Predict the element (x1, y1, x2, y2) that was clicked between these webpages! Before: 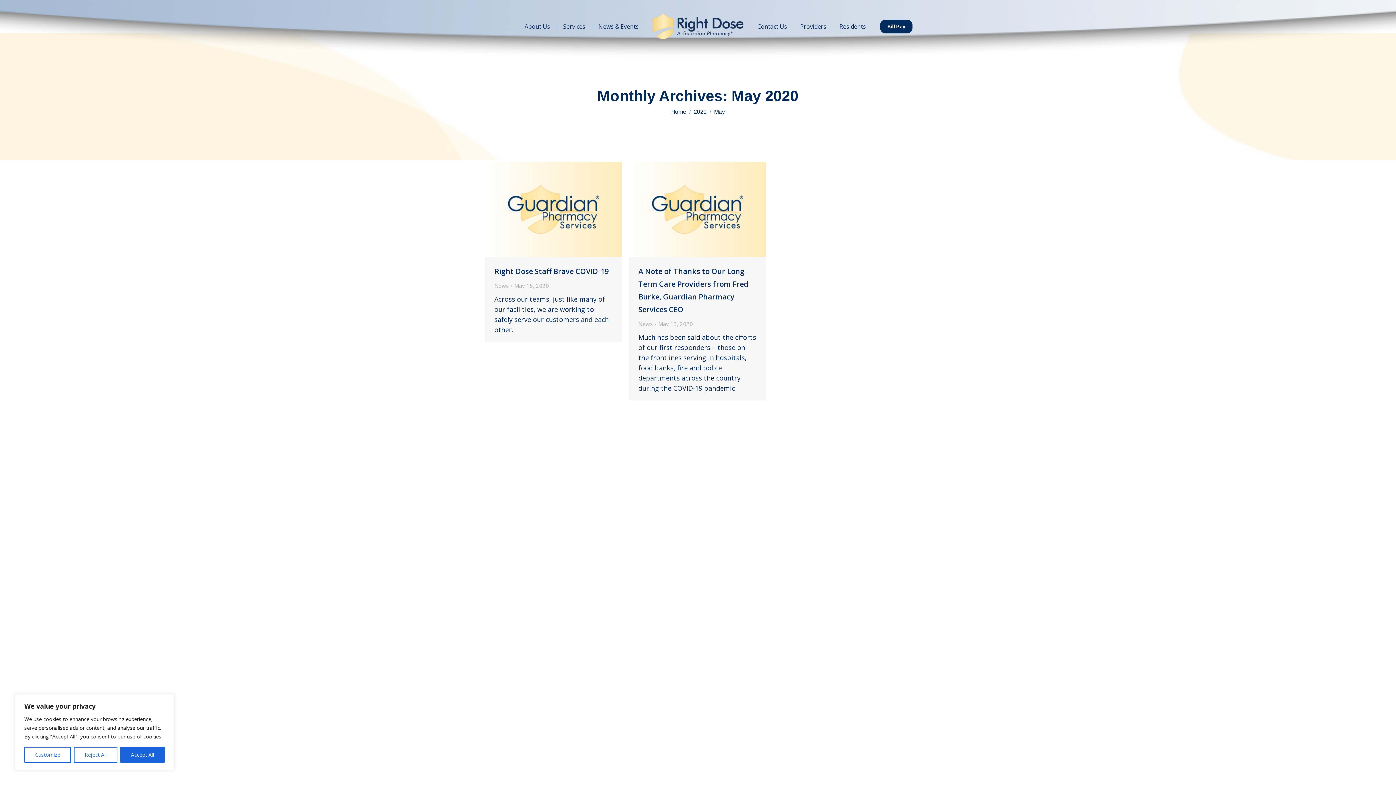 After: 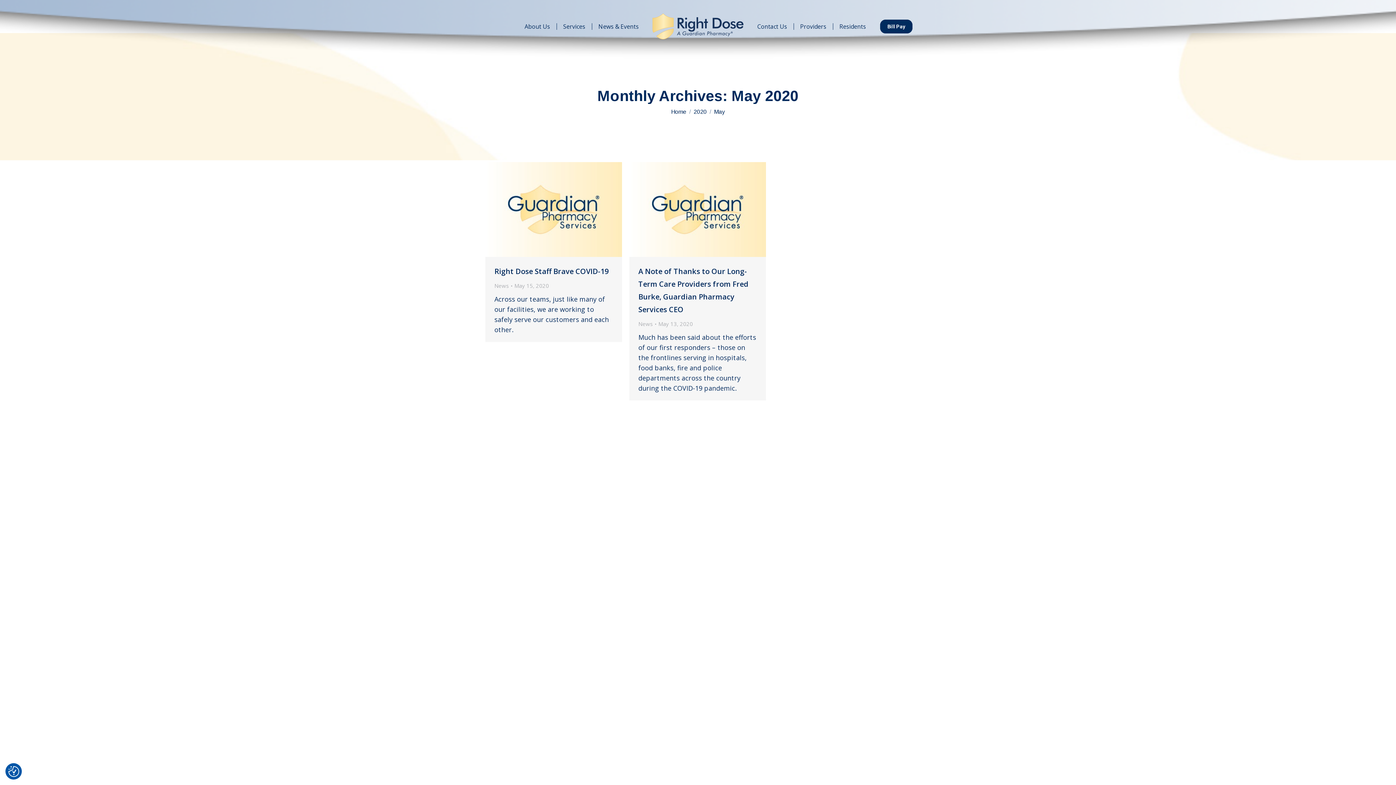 Action: label: Accept All bbox: (120, 747, 164, 763)